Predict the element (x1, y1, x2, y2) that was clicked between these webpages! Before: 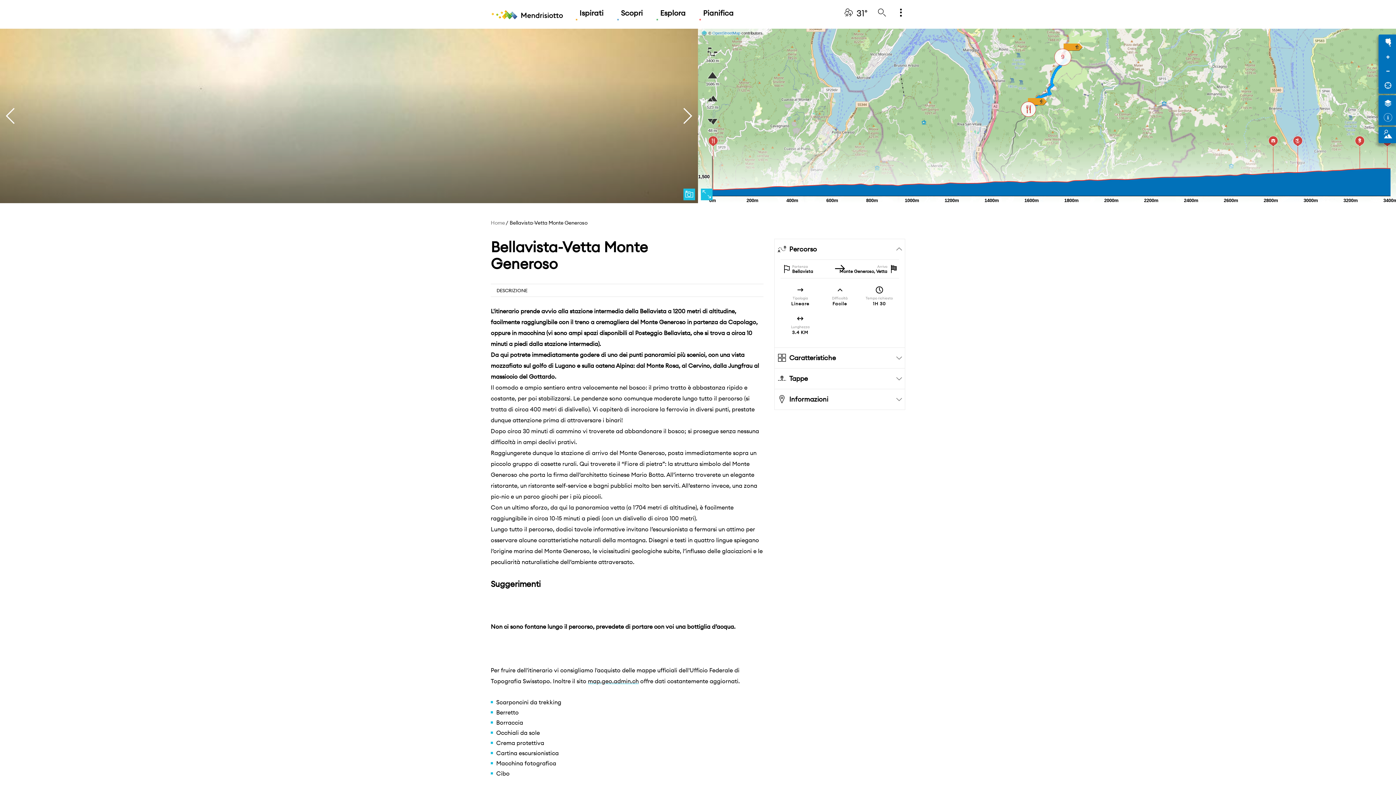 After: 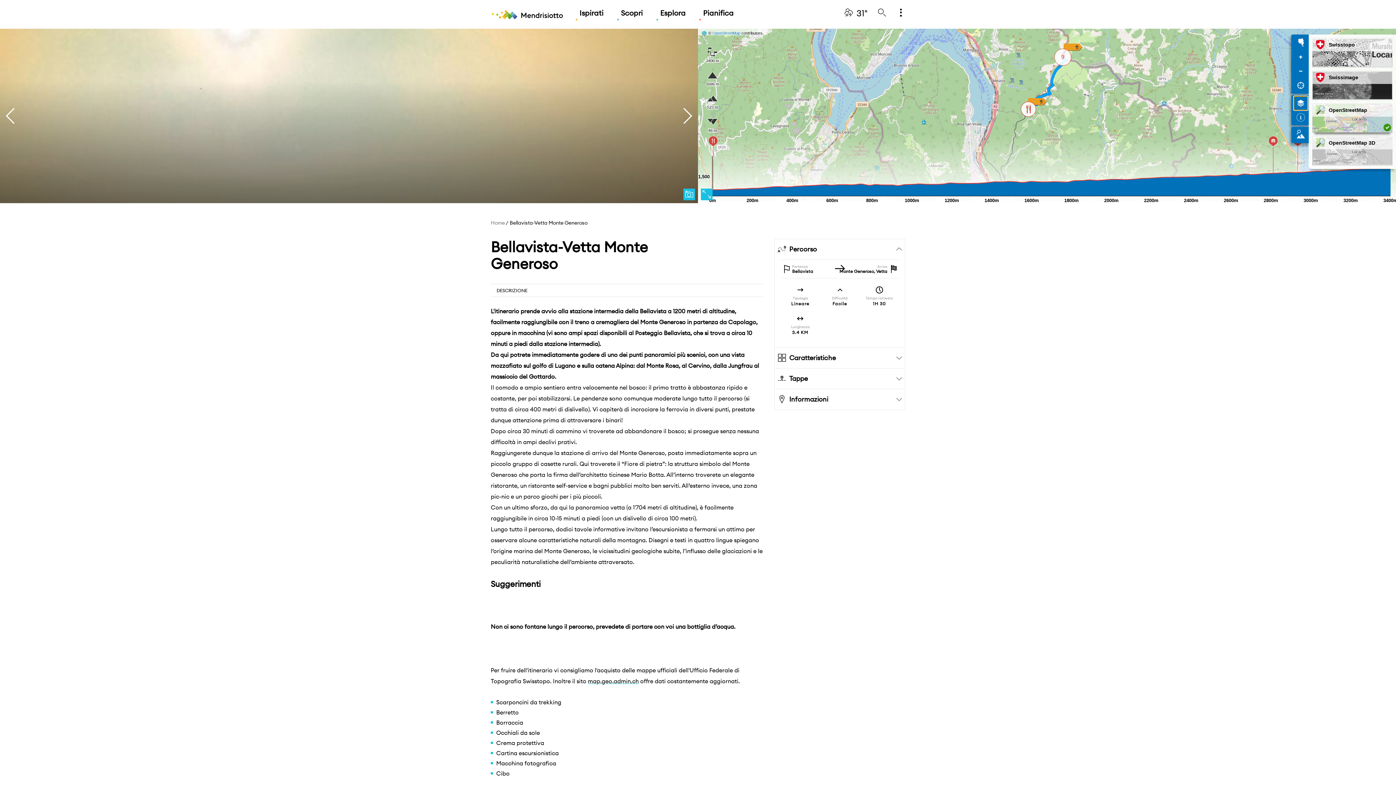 Action: bbox: (1381, 96, 1395, 110)